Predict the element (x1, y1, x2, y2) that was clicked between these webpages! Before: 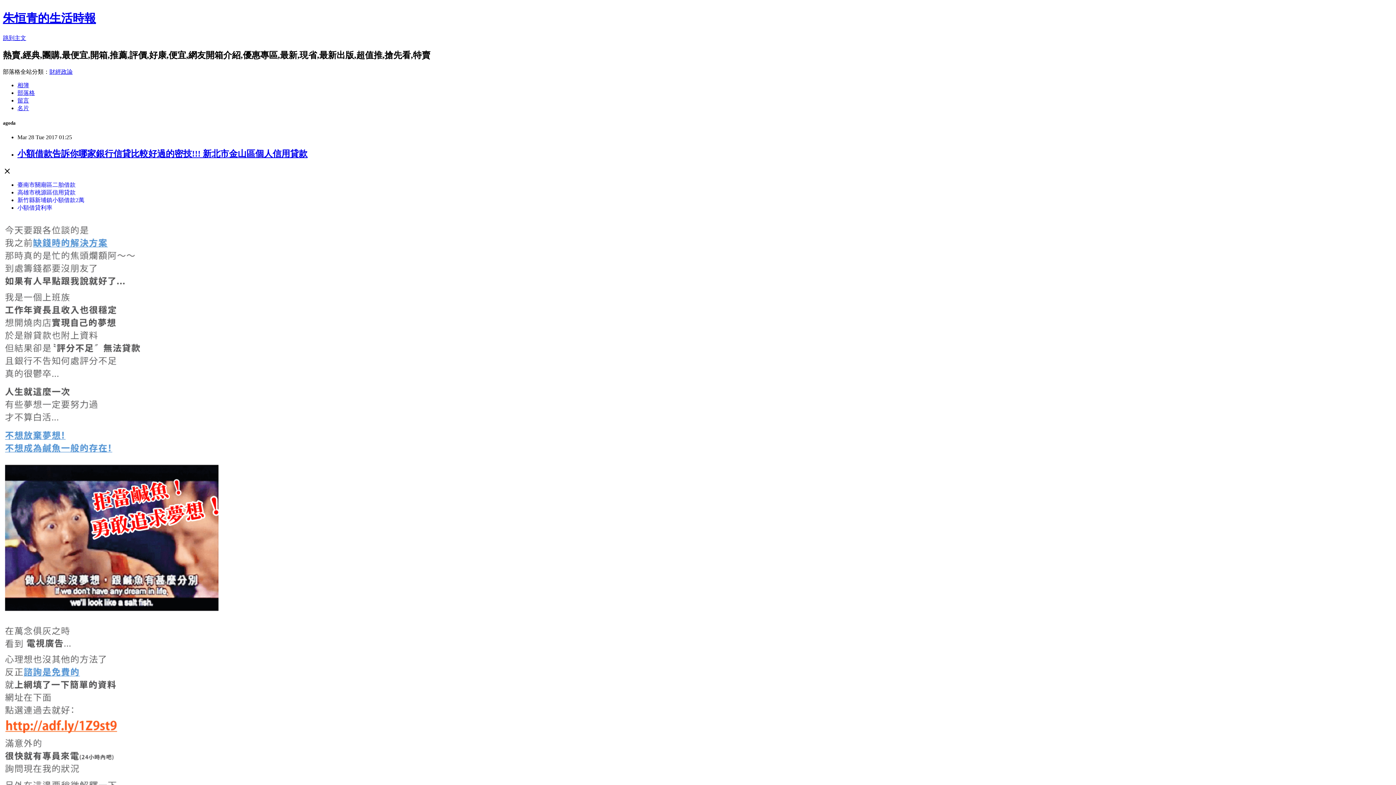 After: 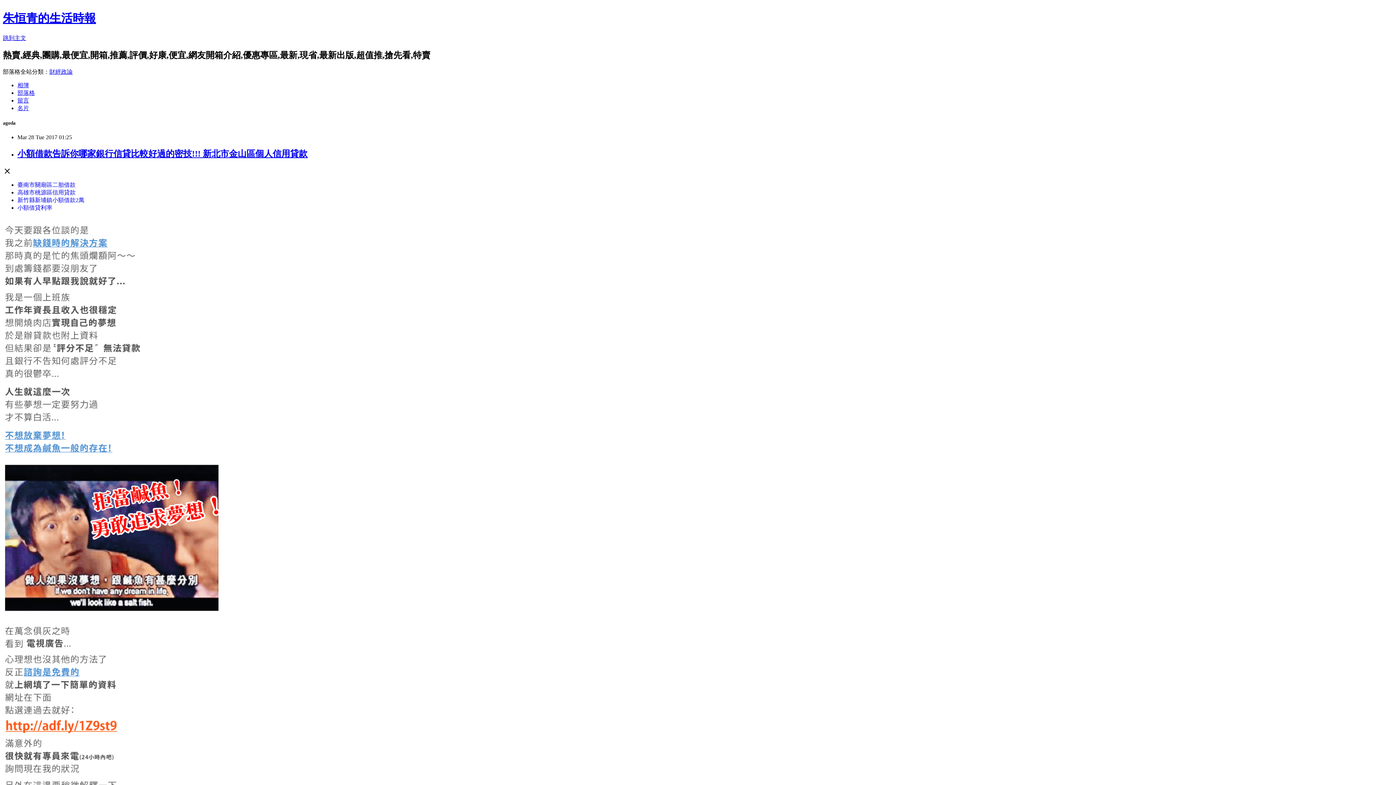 Action: bbox: (17, 181, 75, 187) label: 臺南市關廟區二胎借款